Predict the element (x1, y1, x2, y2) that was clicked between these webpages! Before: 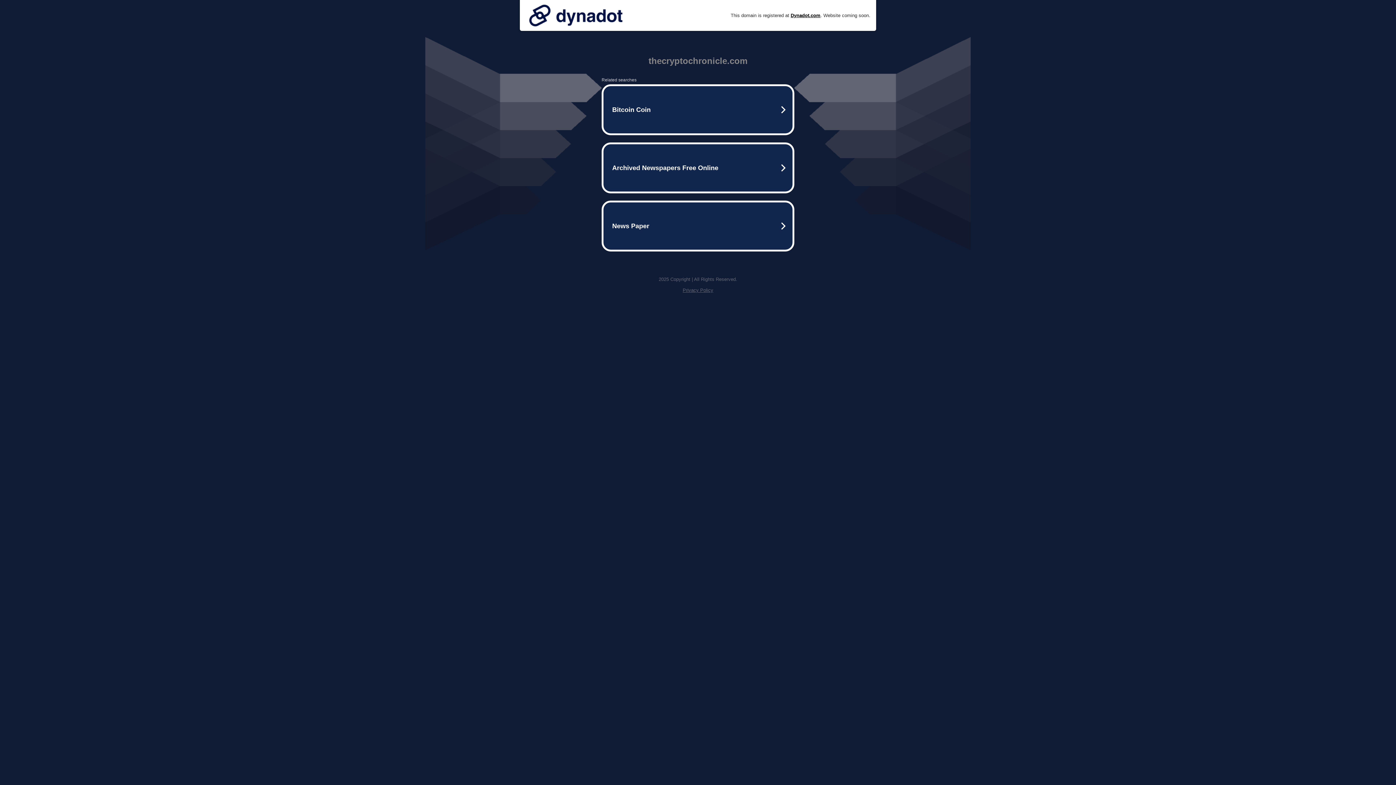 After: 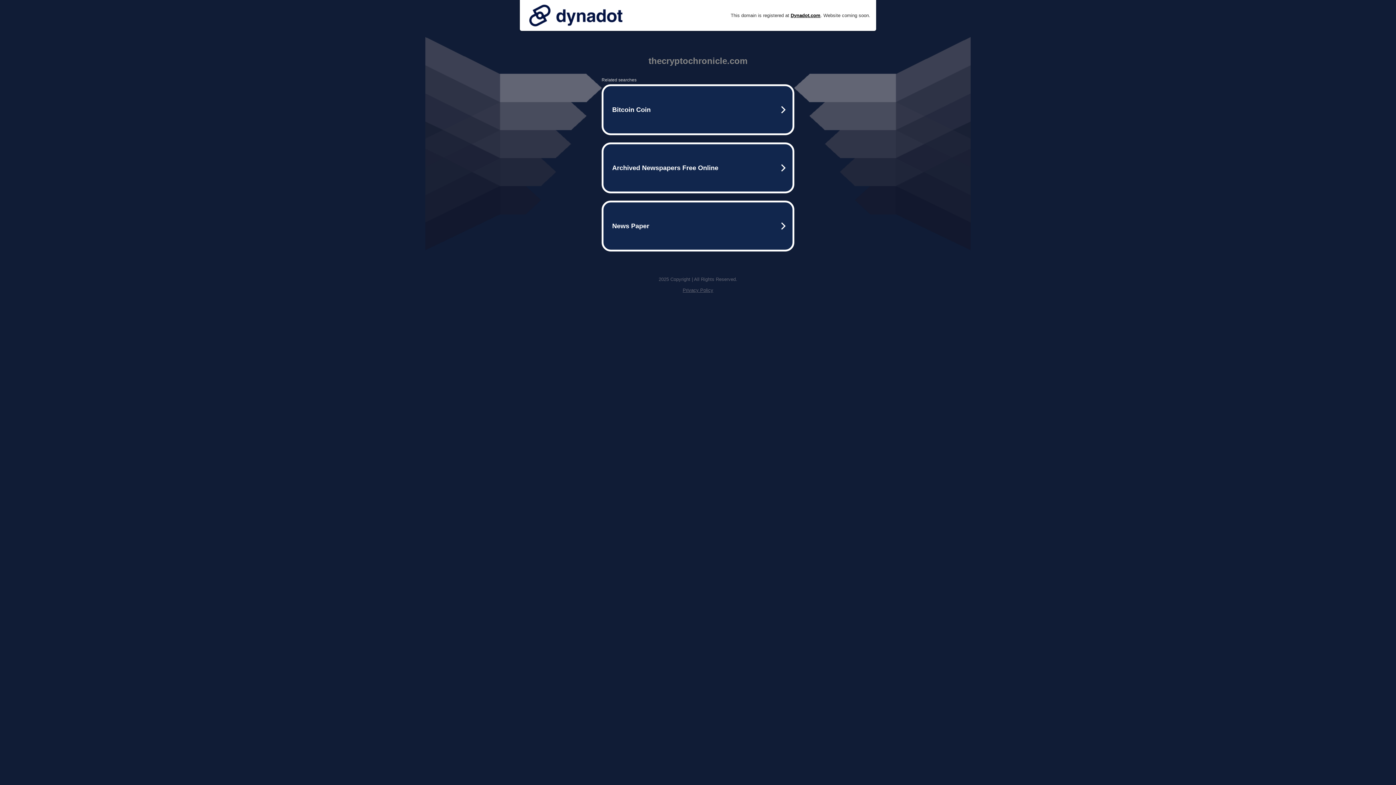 Action: bbox: (525, 0, 626, 30)